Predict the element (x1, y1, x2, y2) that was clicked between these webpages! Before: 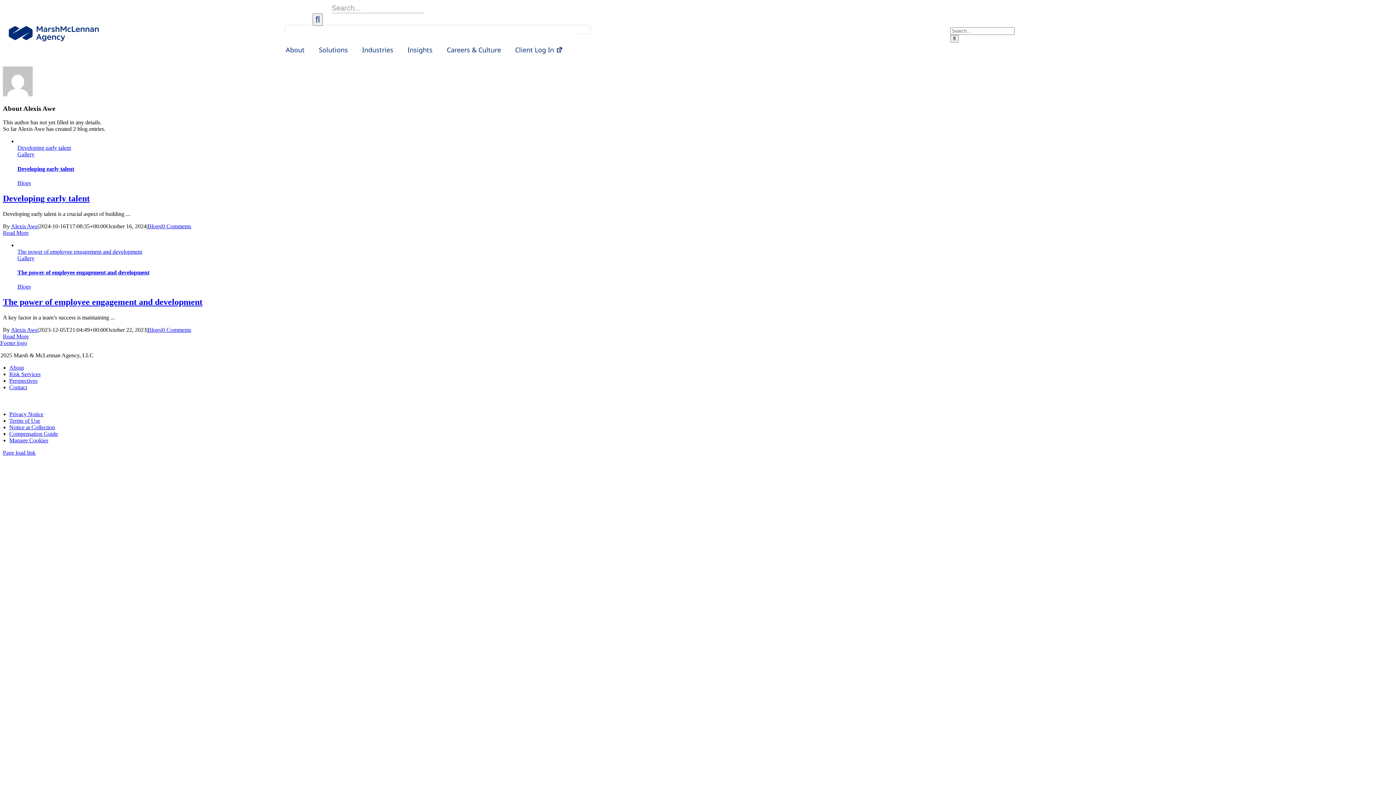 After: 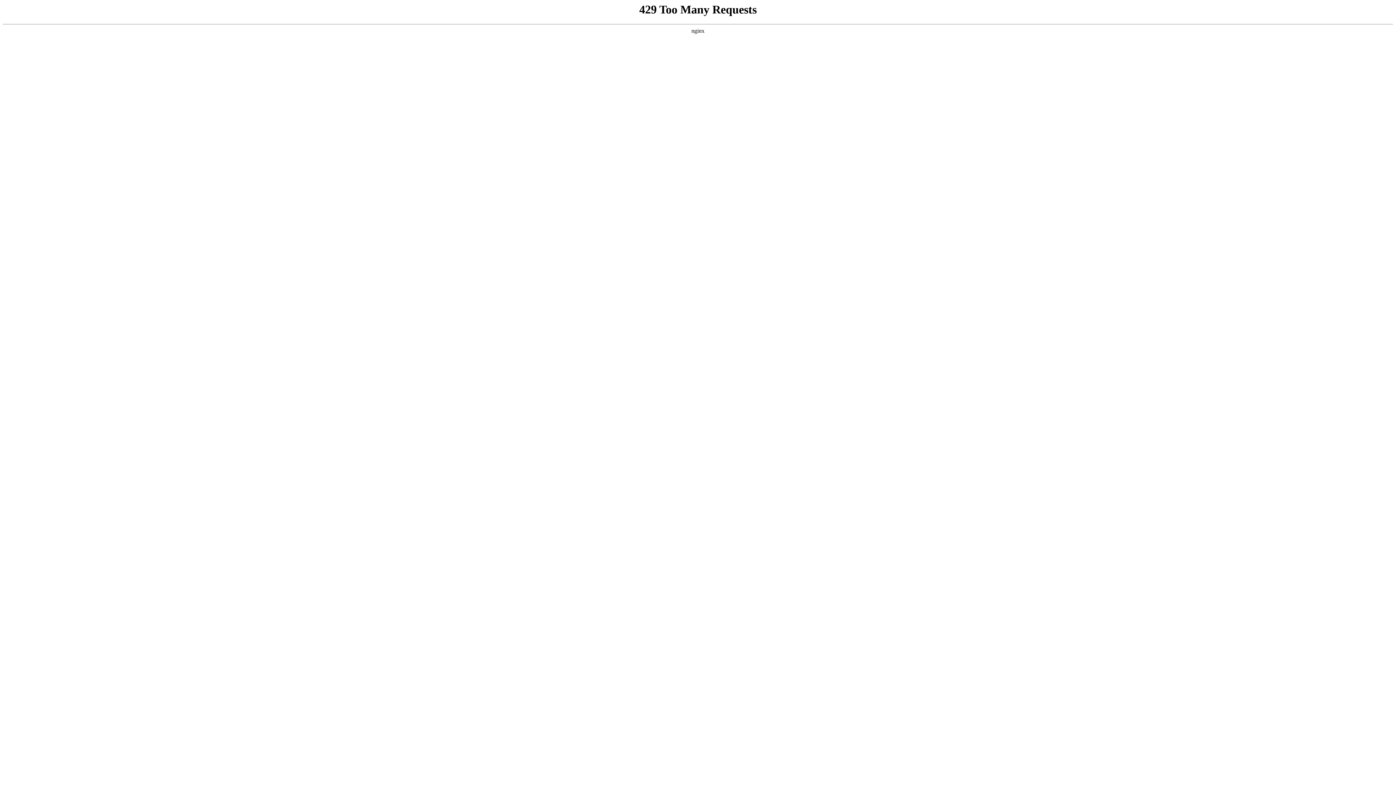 Action: bbox: (9, 371, 40, 377) label: Risk Services